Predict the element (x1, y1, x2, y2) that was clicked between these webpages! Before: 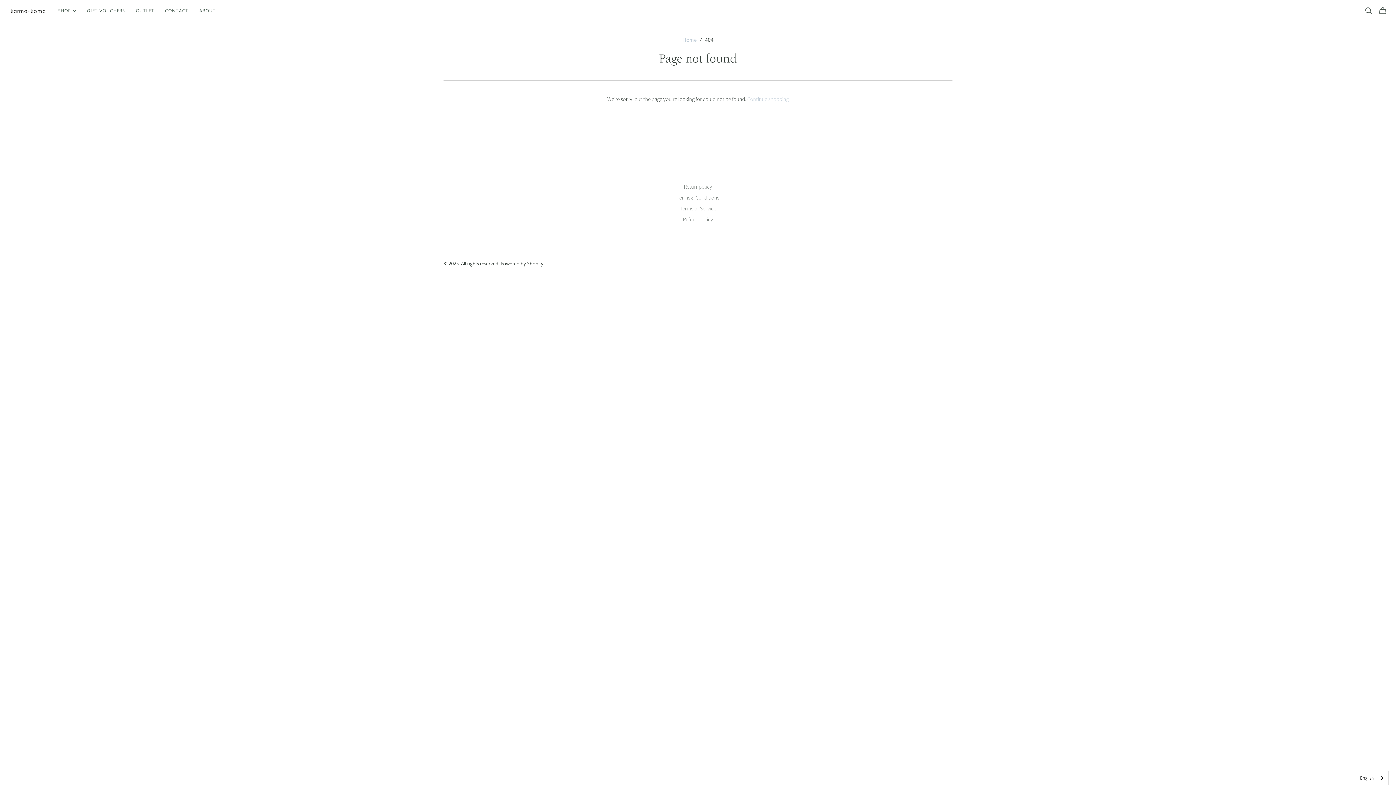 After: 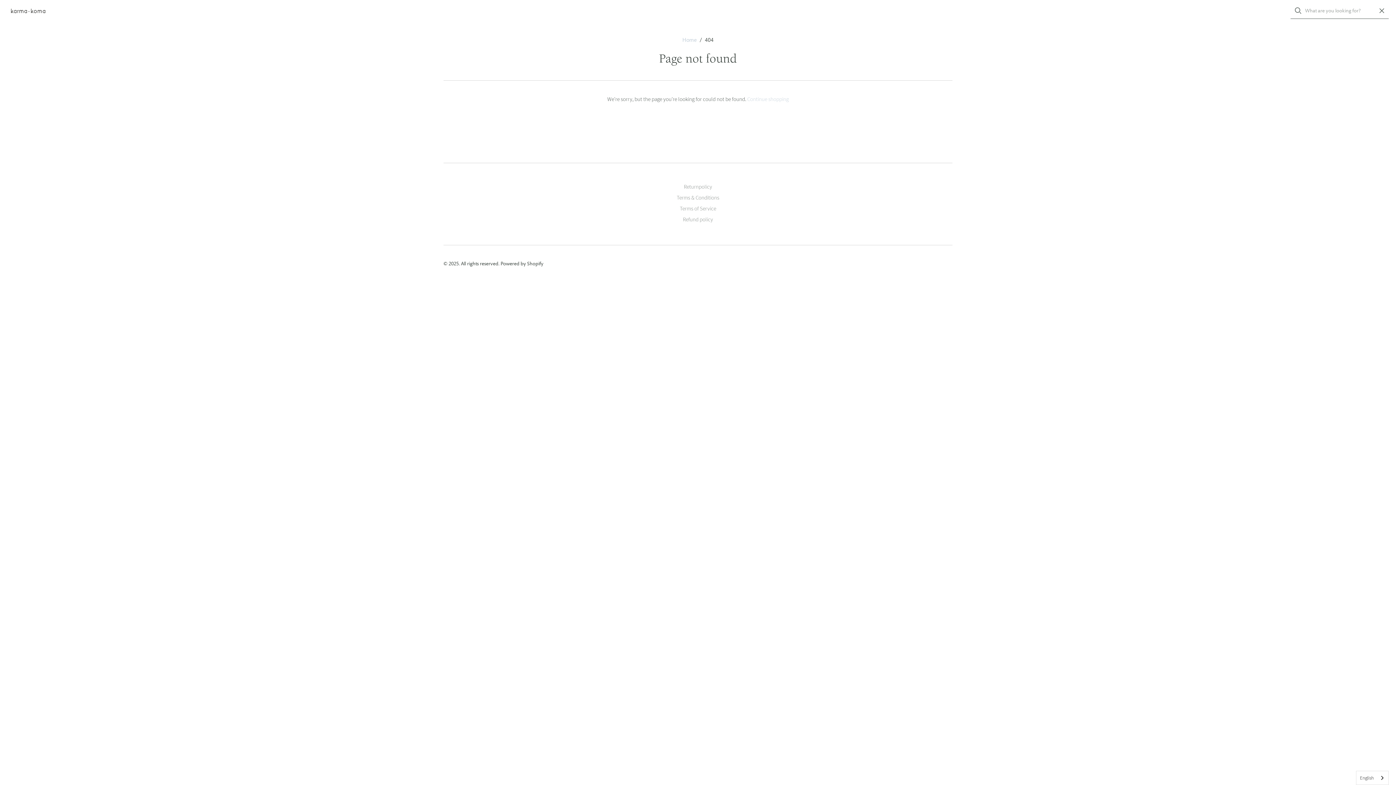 Action: bbox: (1365, 7, 1372, 14) label: Open search